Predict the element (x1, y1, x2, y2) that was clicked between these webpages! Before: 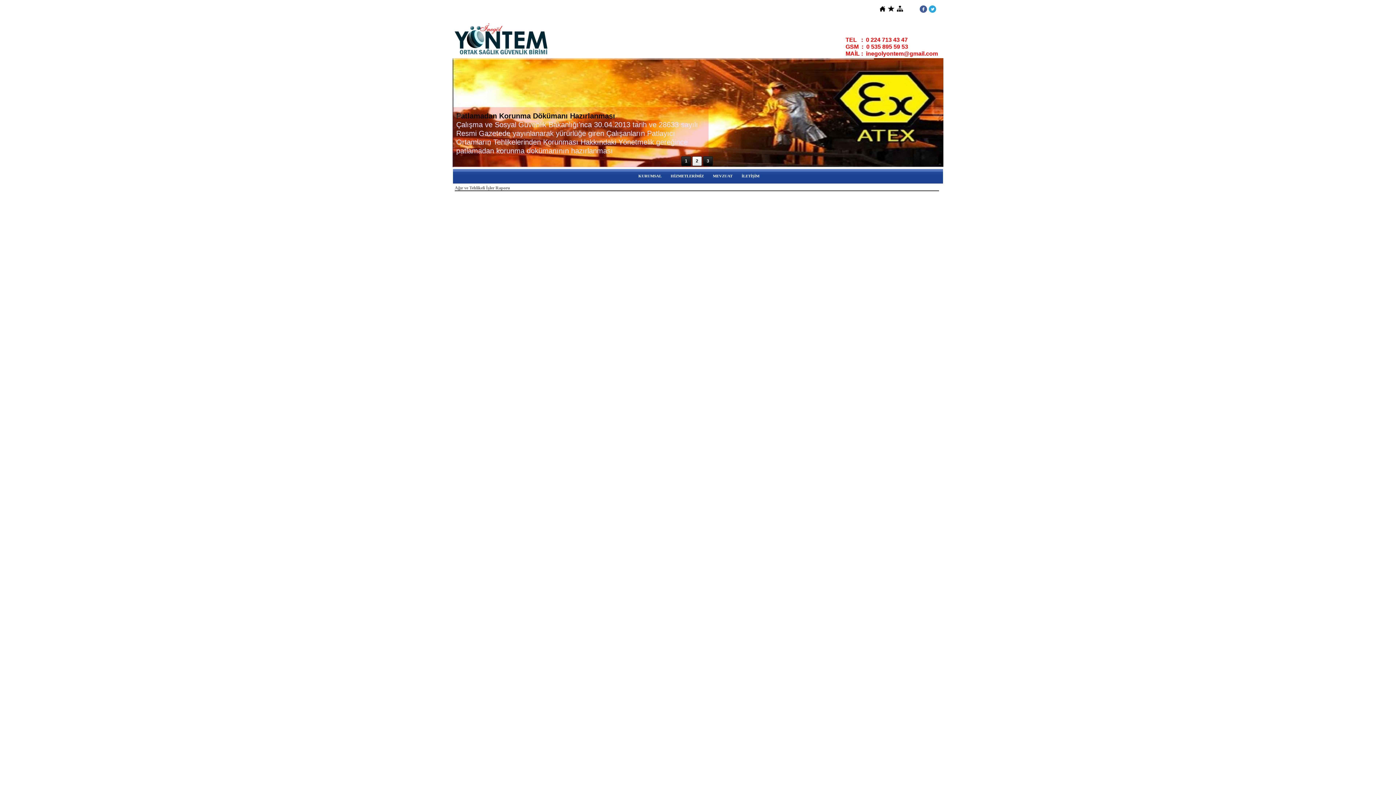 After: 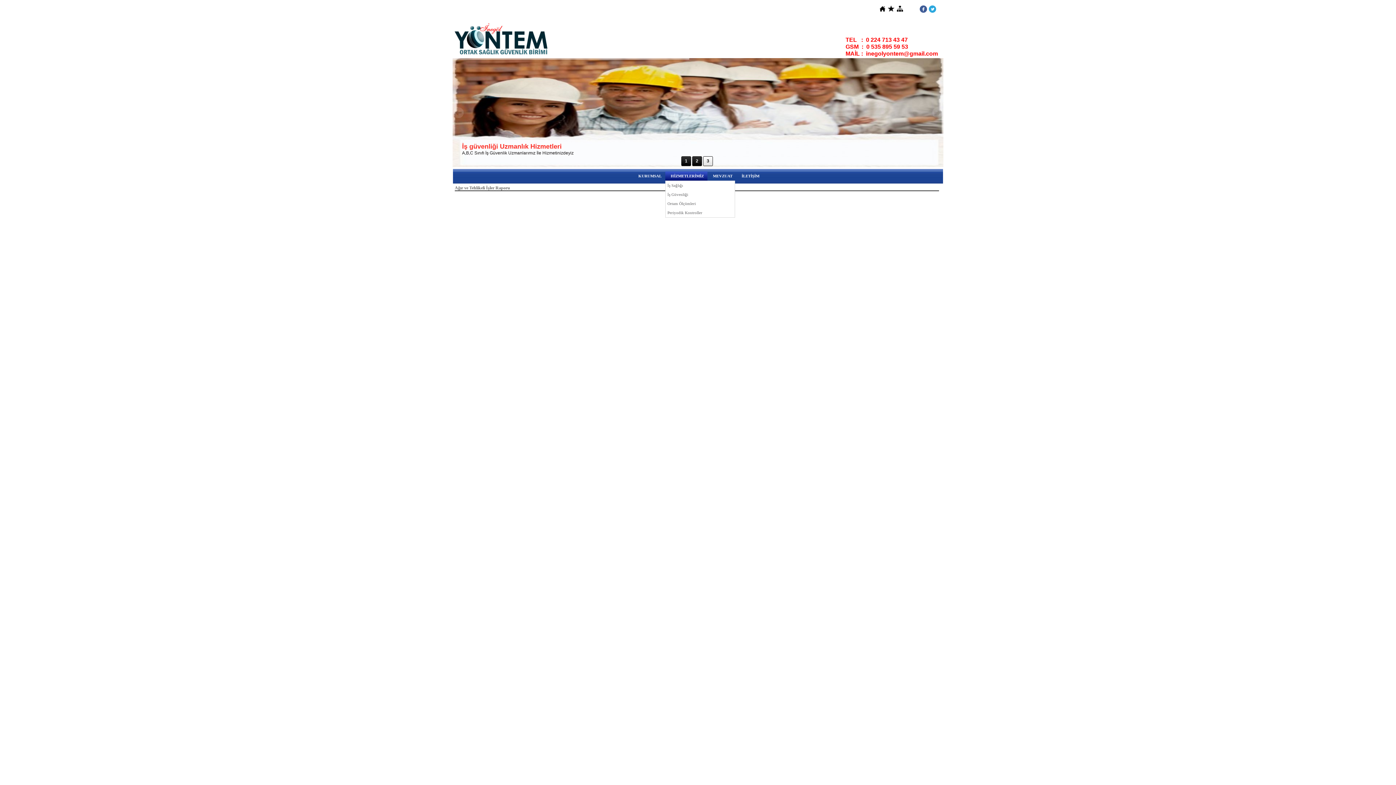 Action: bbox: (665, 171, 707, 180) label: HİZMETLERİMİZ